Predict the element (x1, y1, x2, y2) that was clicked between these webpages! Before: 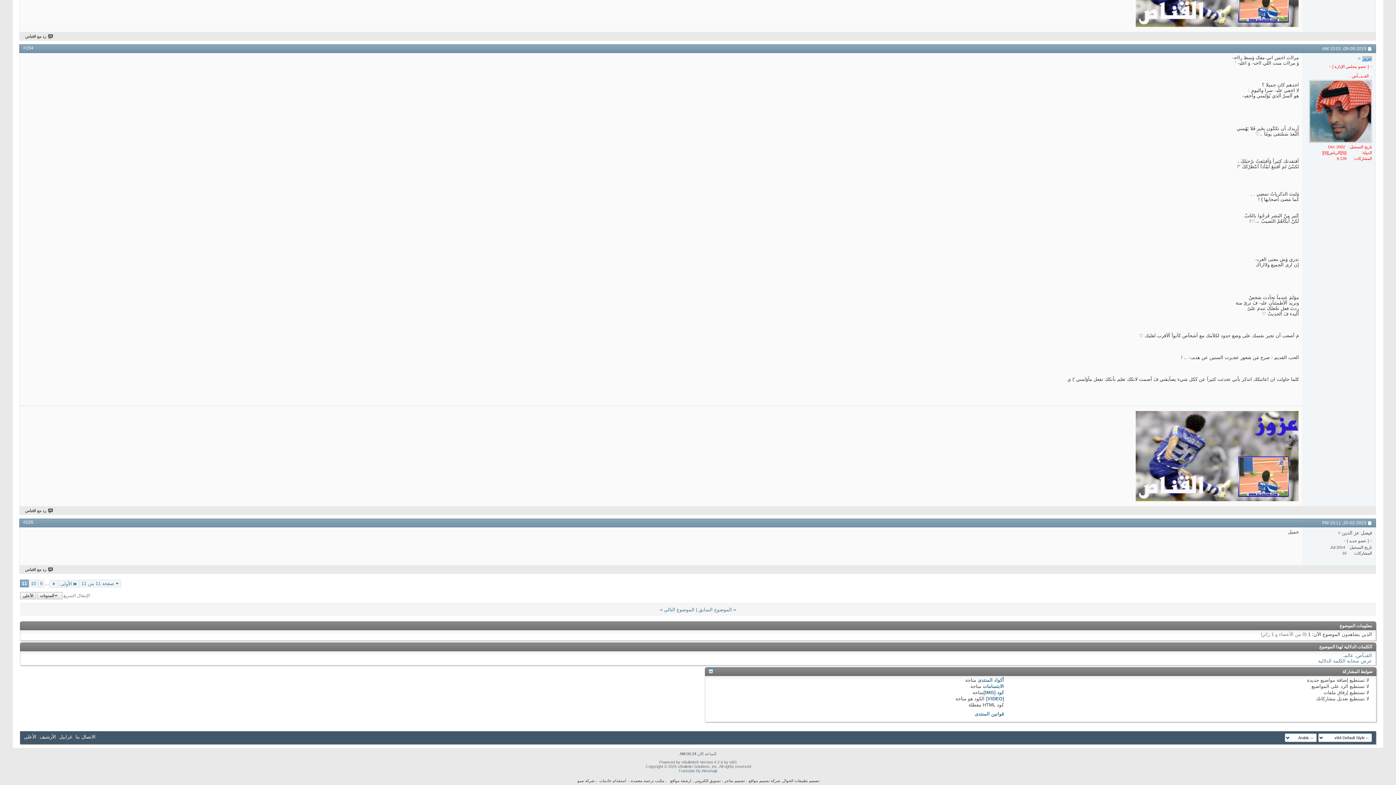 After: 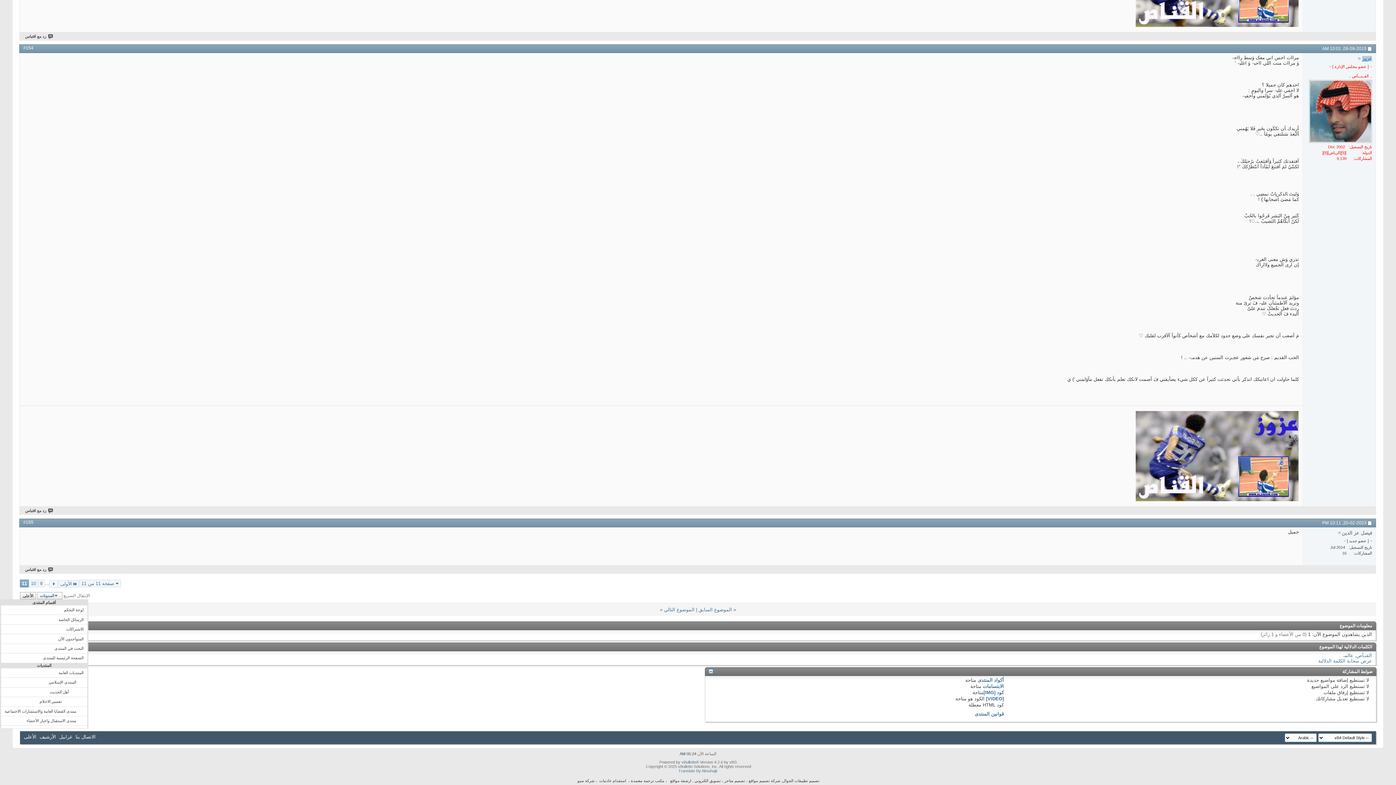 Action: bbox: (37, 592, 62, 599) label: المدونات